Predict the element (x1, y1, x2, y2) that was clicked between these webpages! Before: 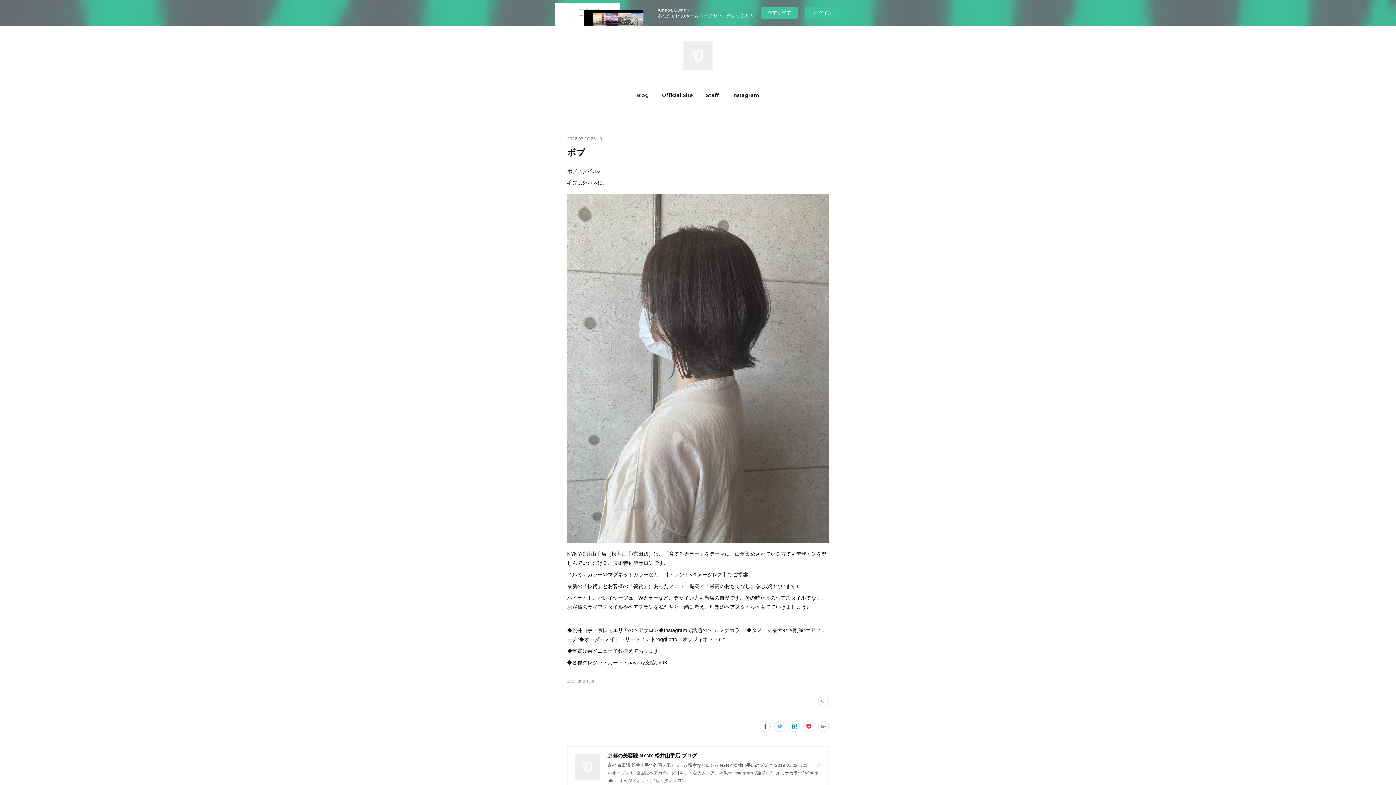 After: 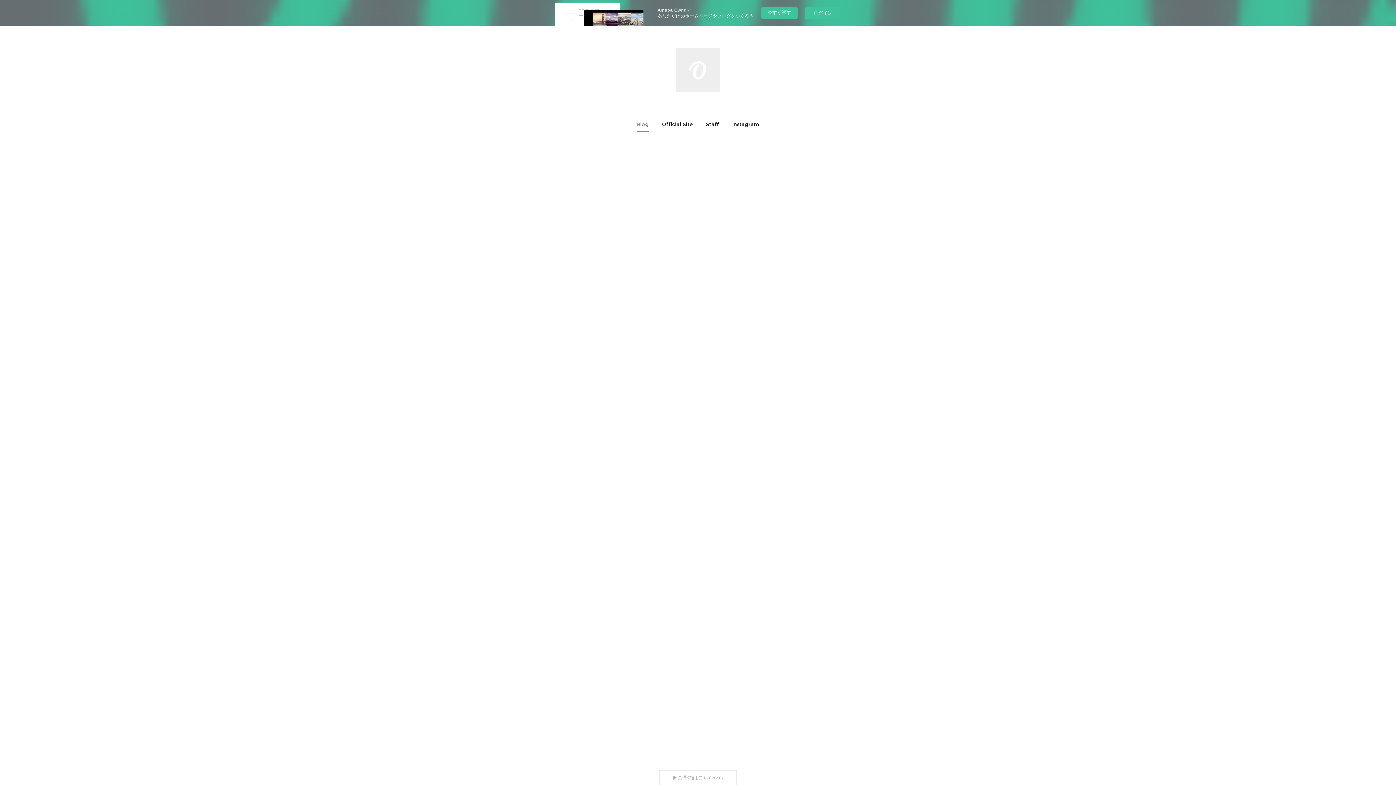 Action: bbox: (683, 40, 712, 69)